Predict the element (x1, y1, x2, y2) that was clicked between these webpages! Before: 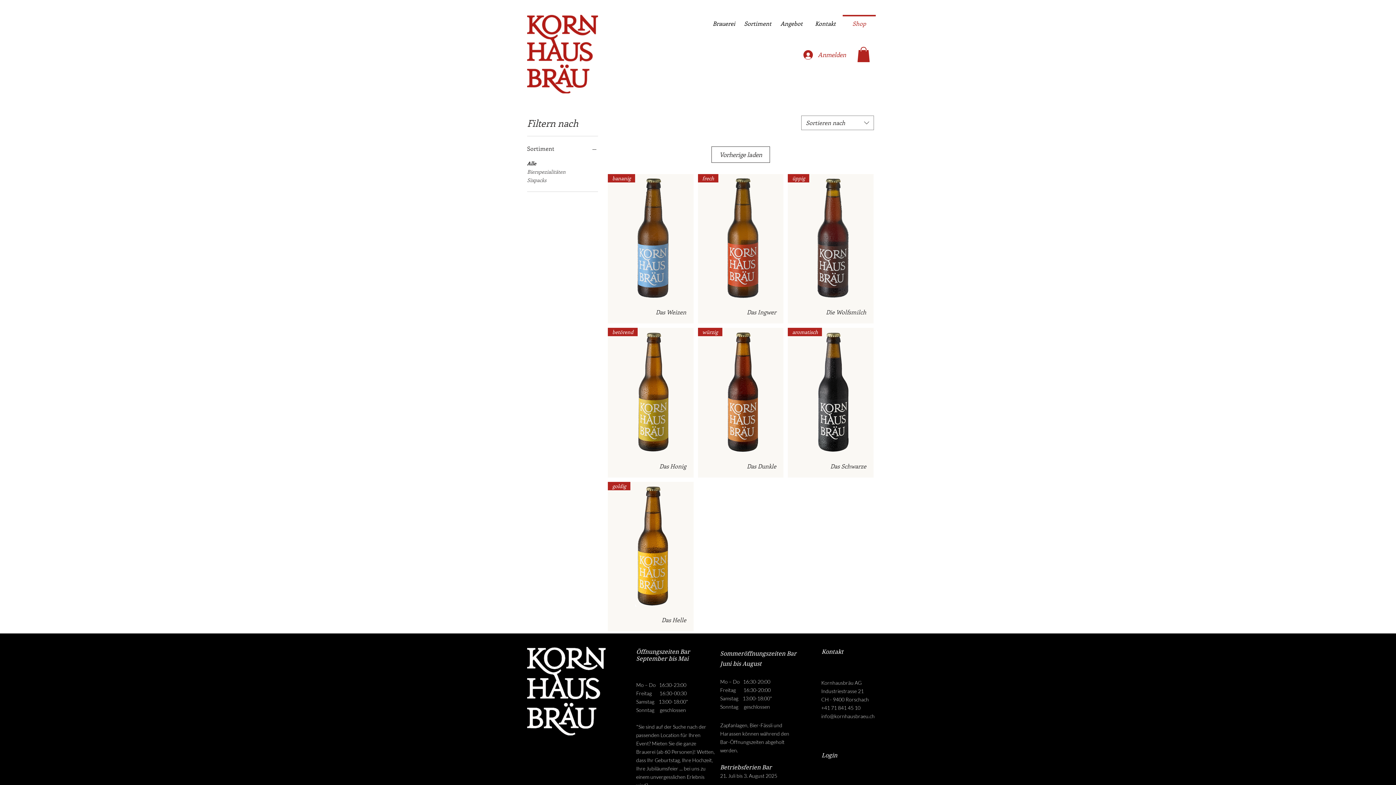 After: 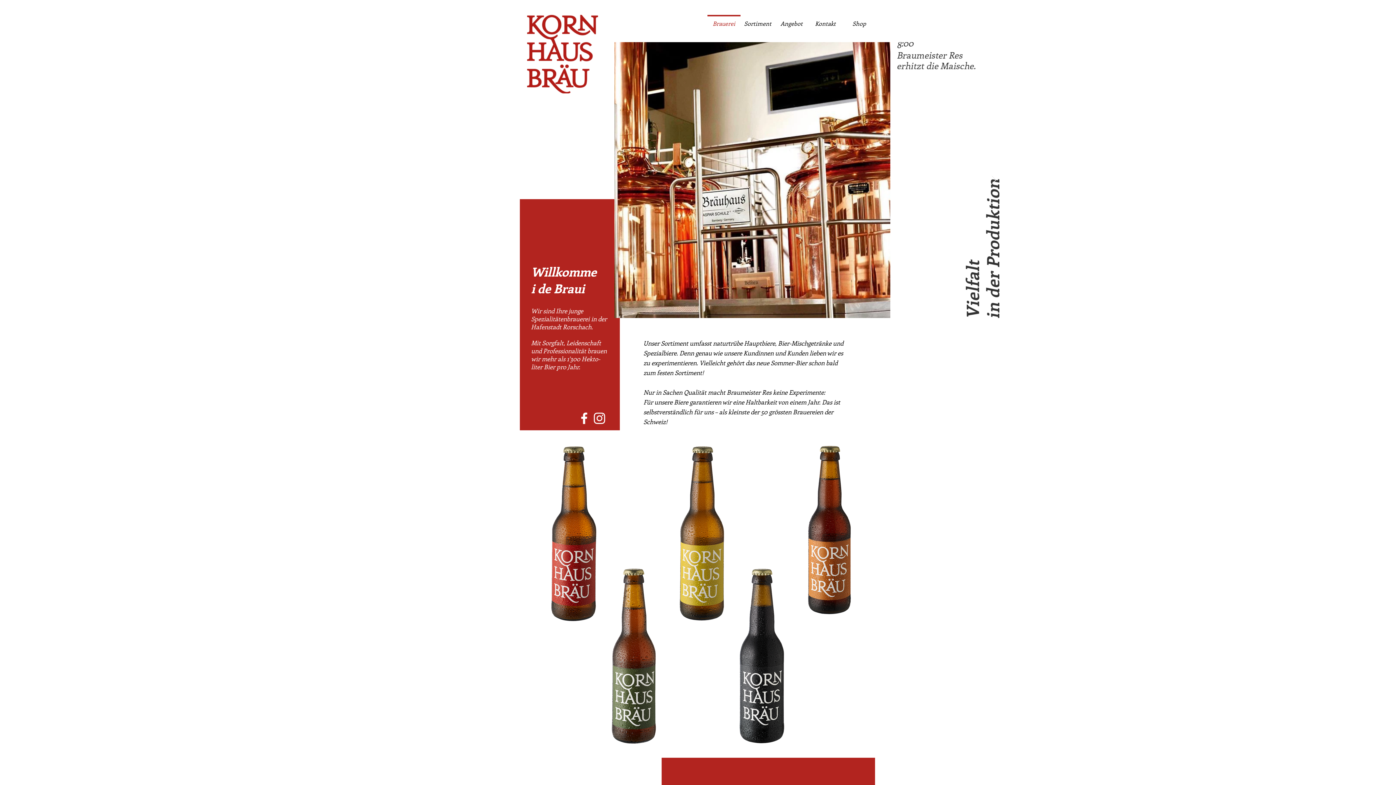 Action: bbox: (808, 14, 842, 25) label: Kontakt